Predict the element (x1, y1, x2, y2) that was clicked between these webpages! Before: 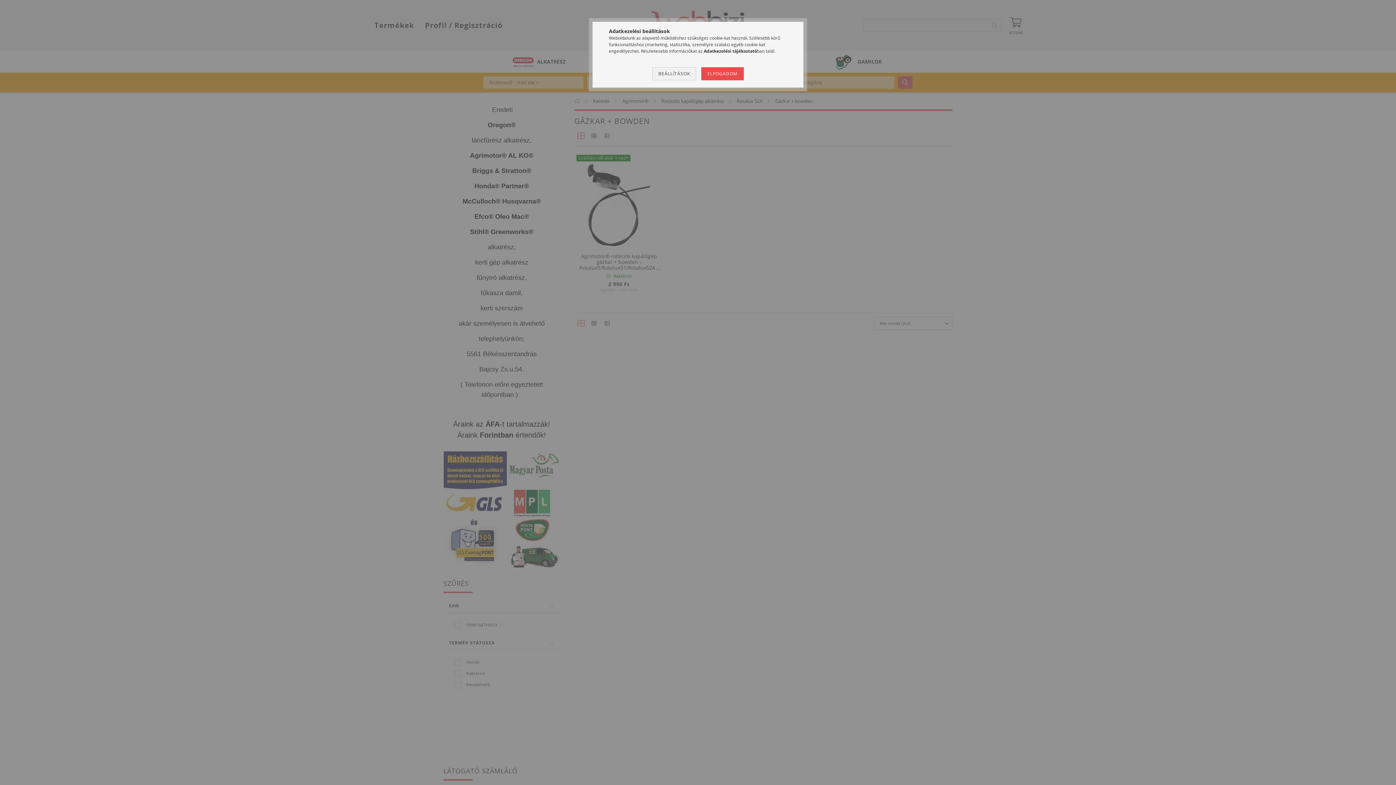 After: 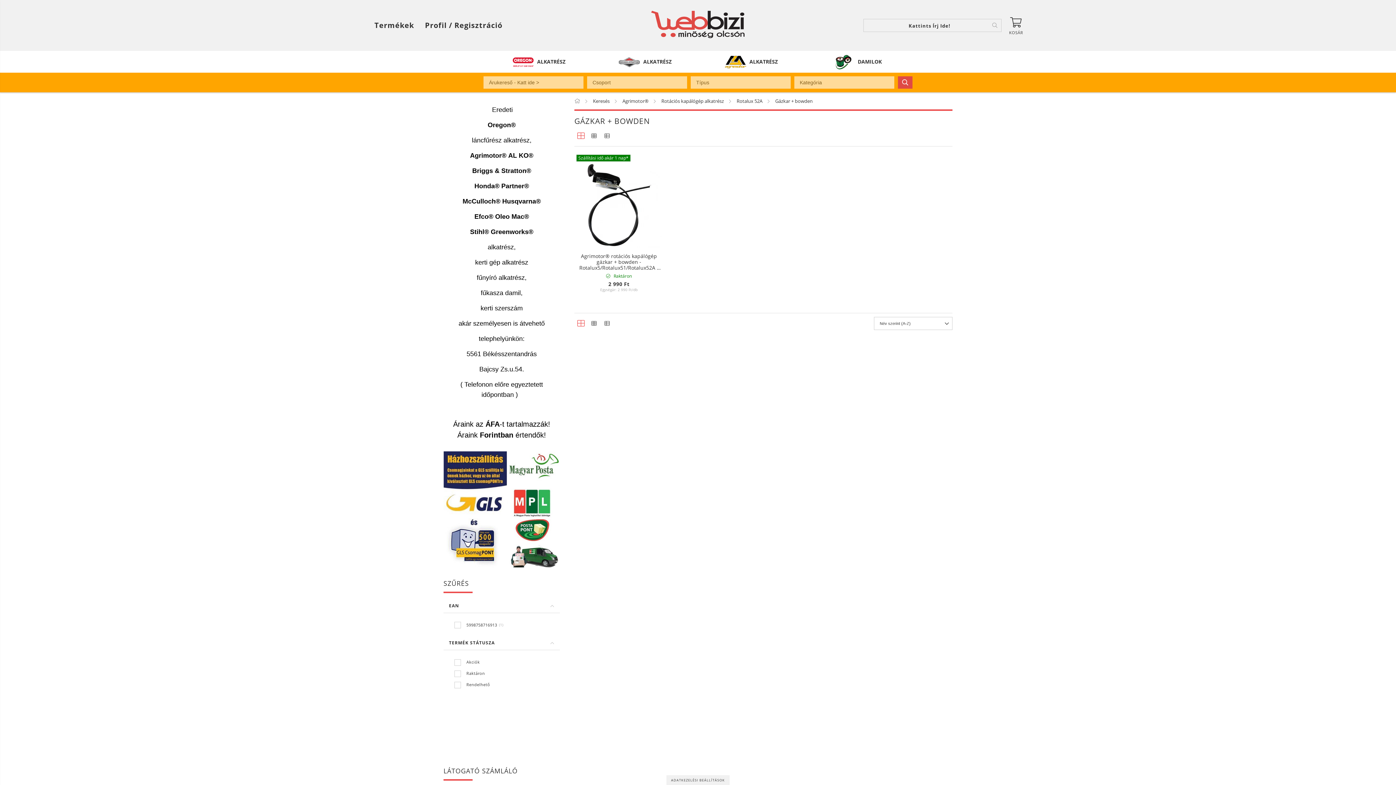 Action: bbox: (701, 67, 743, 80) label: ELFOGADOM